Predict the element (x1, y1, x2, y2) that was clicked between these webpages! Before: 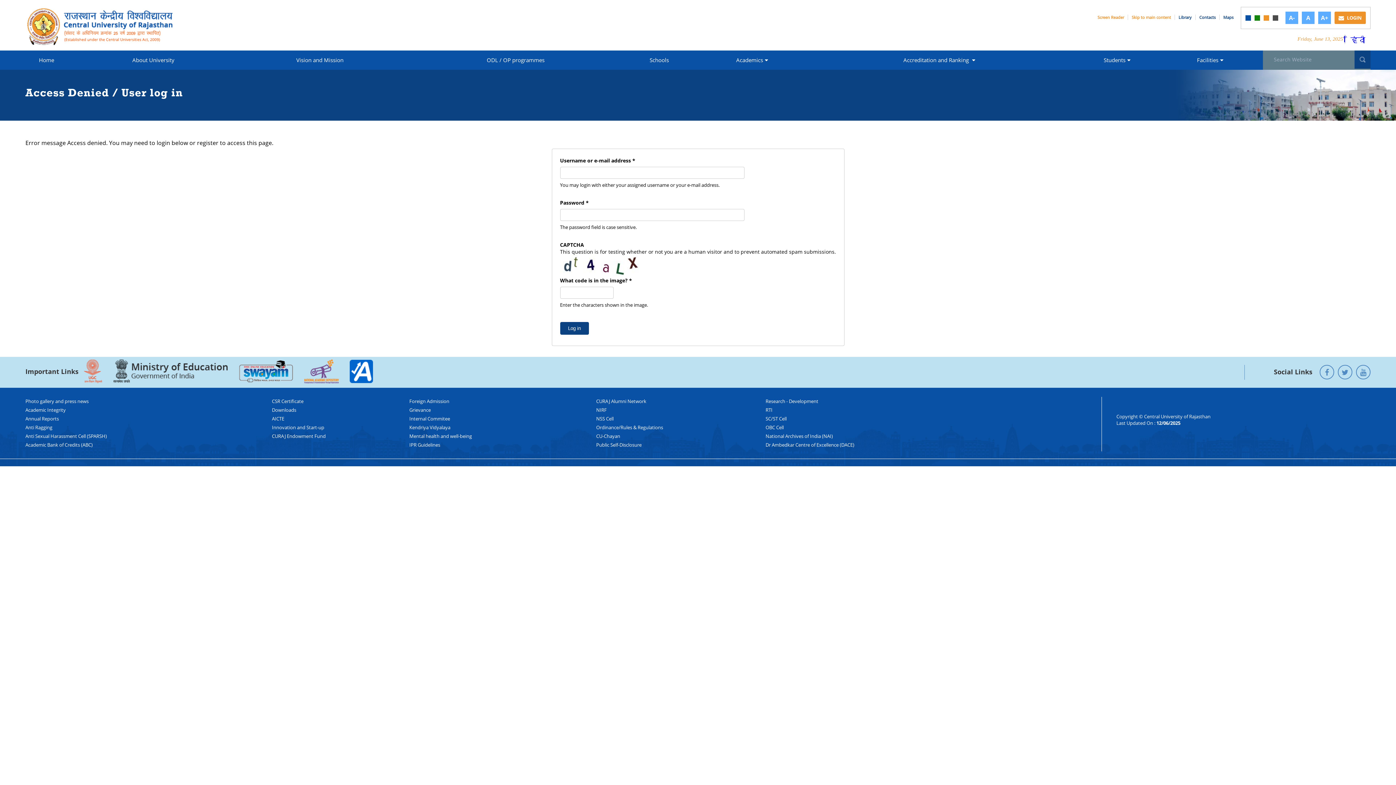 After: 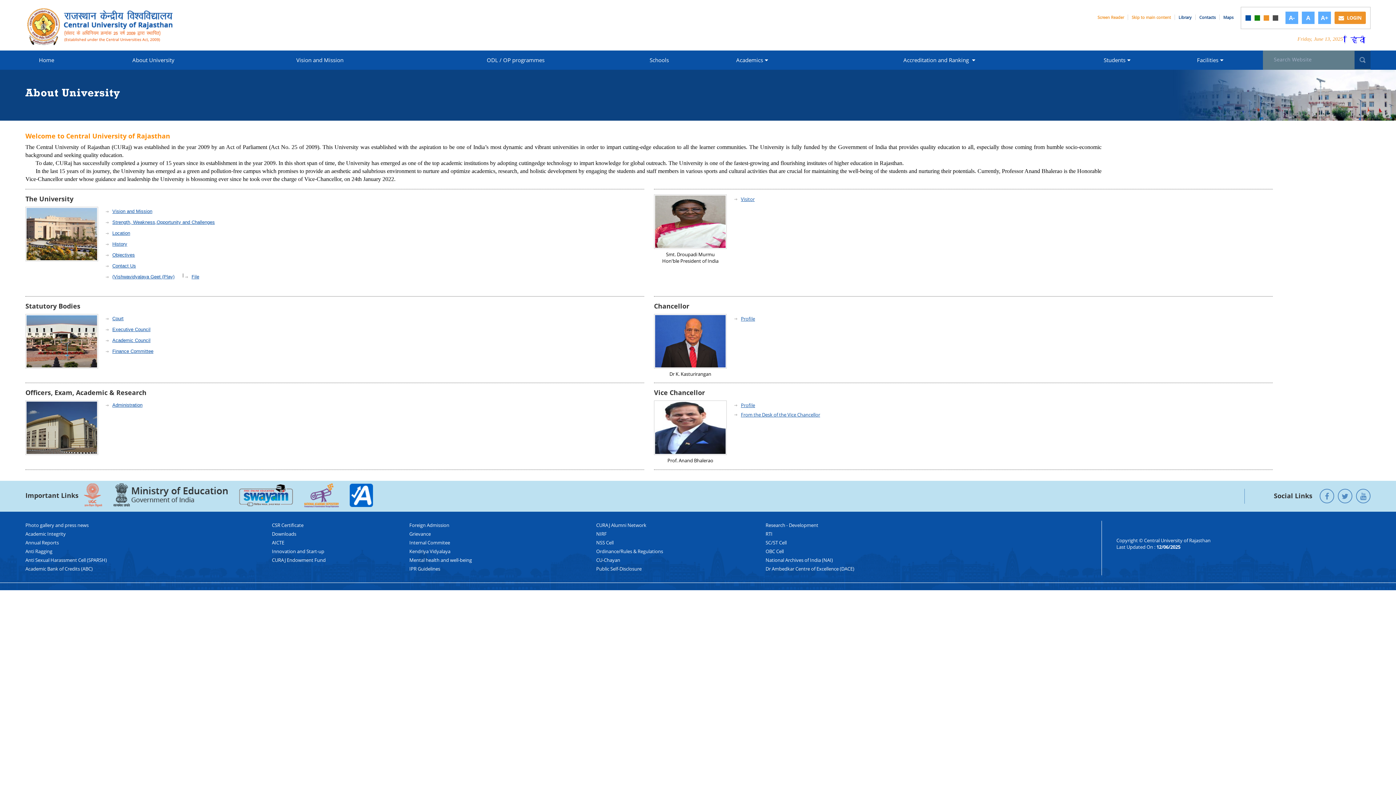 Action: bbox: (74, 50, 232, 69) label: About University